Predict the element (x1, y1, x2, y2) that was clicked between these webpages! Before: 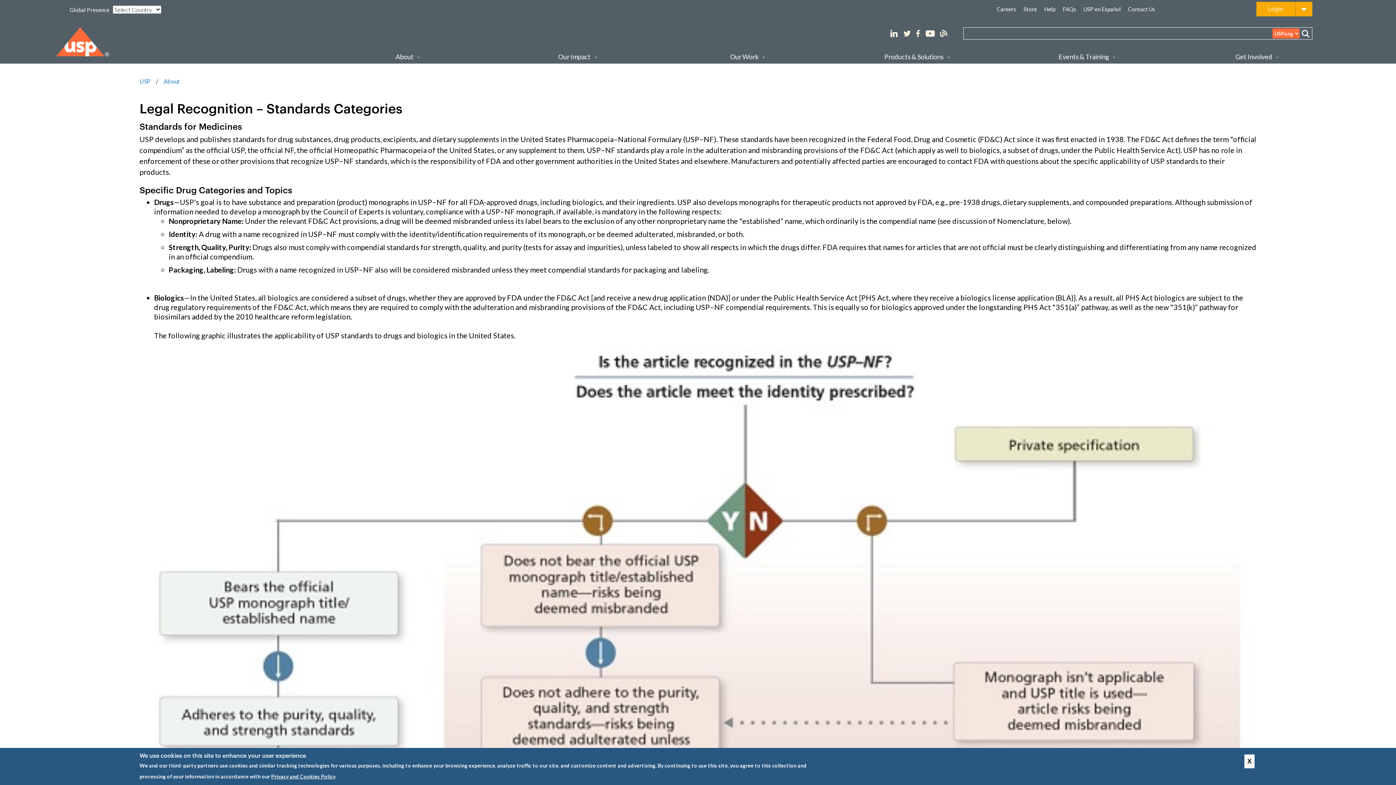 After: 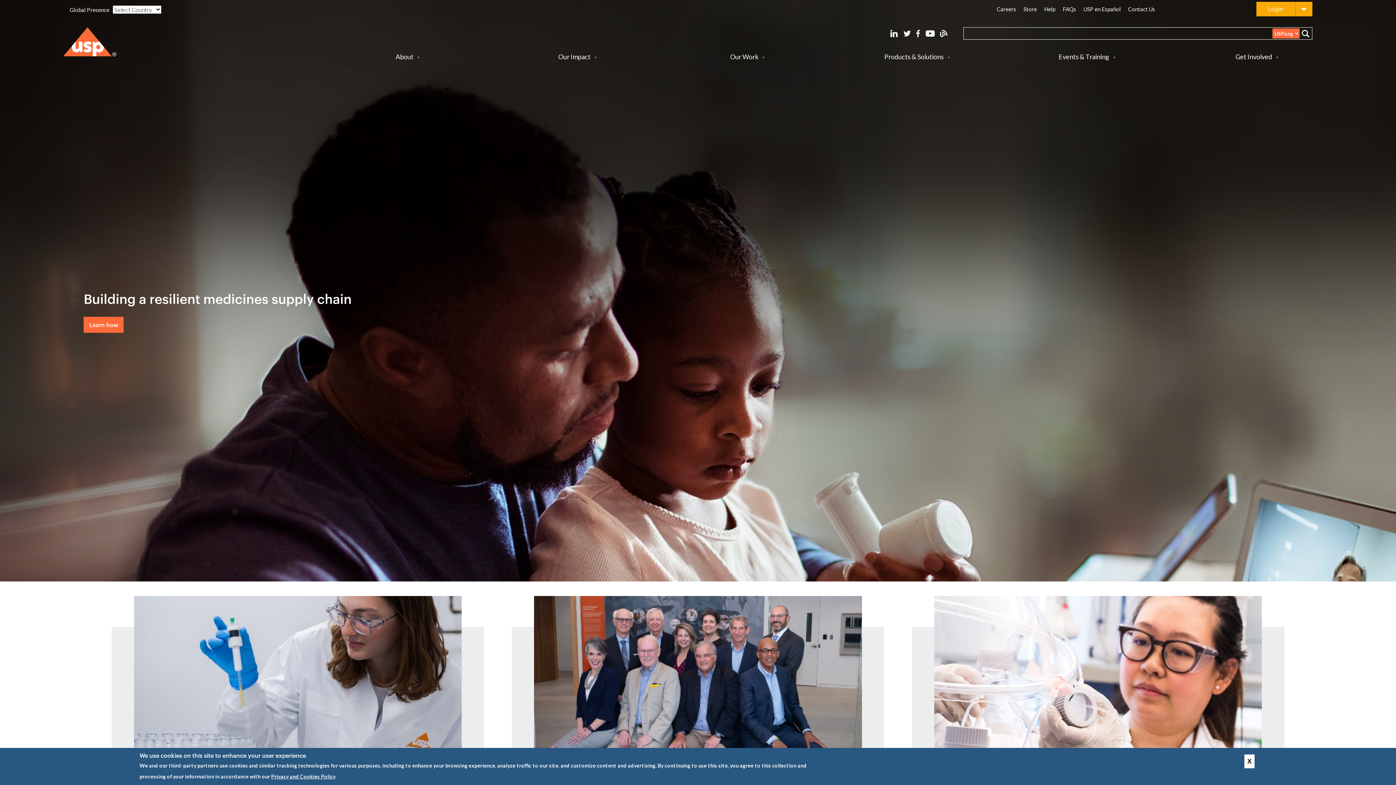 Action: label: Our Impact bbox: (491, 49, 660, 65)